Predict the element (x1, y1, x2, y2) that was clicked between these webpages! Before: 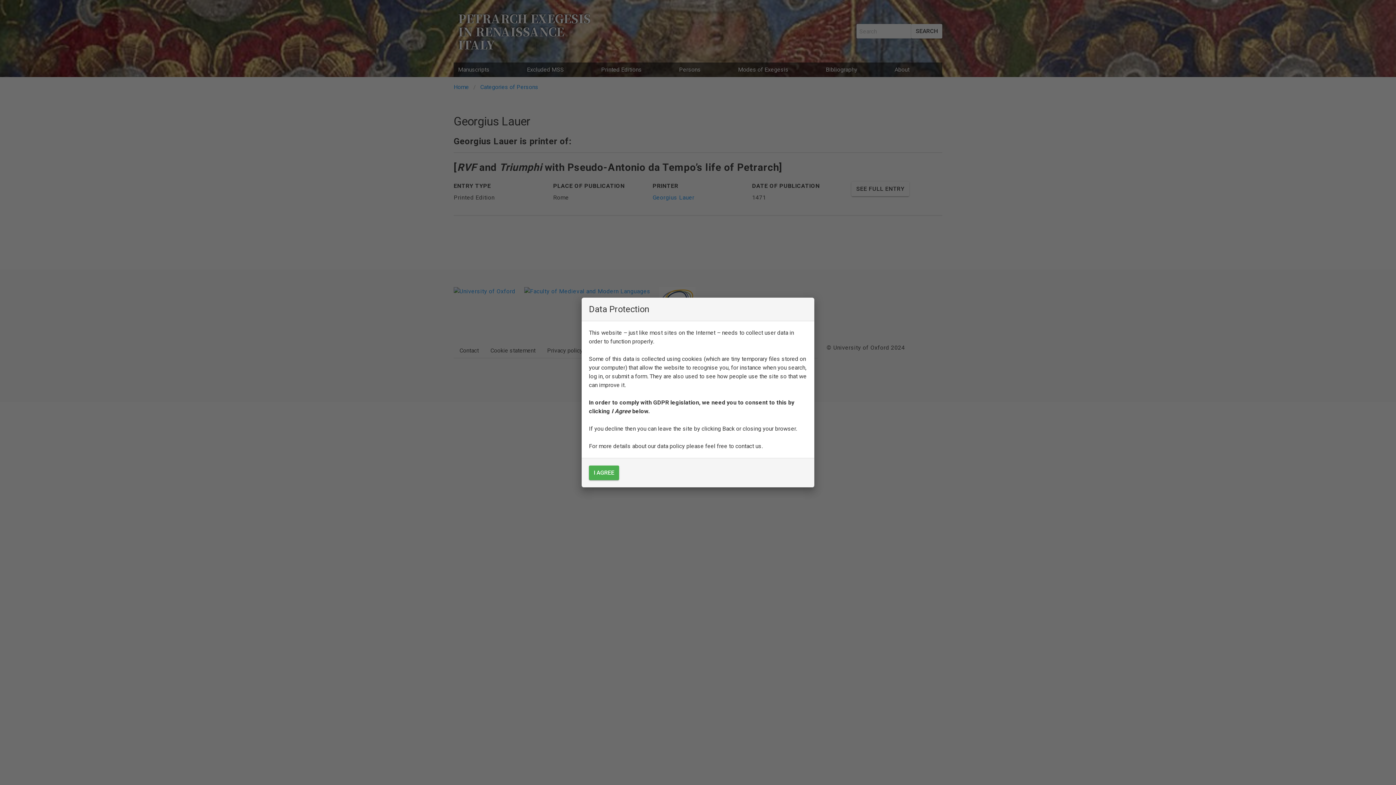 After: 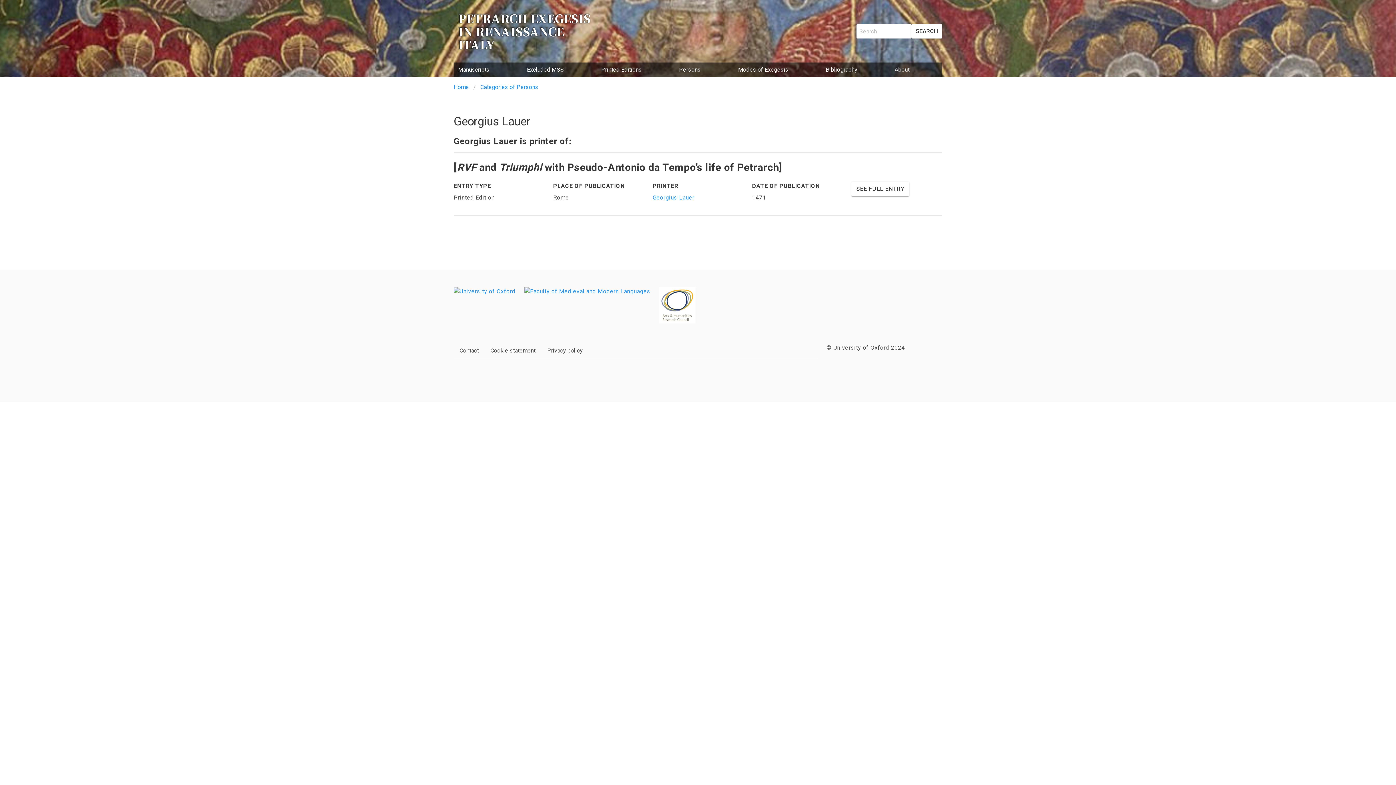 Action: label: I AGREE bbox: (589, 465, 619, 480)